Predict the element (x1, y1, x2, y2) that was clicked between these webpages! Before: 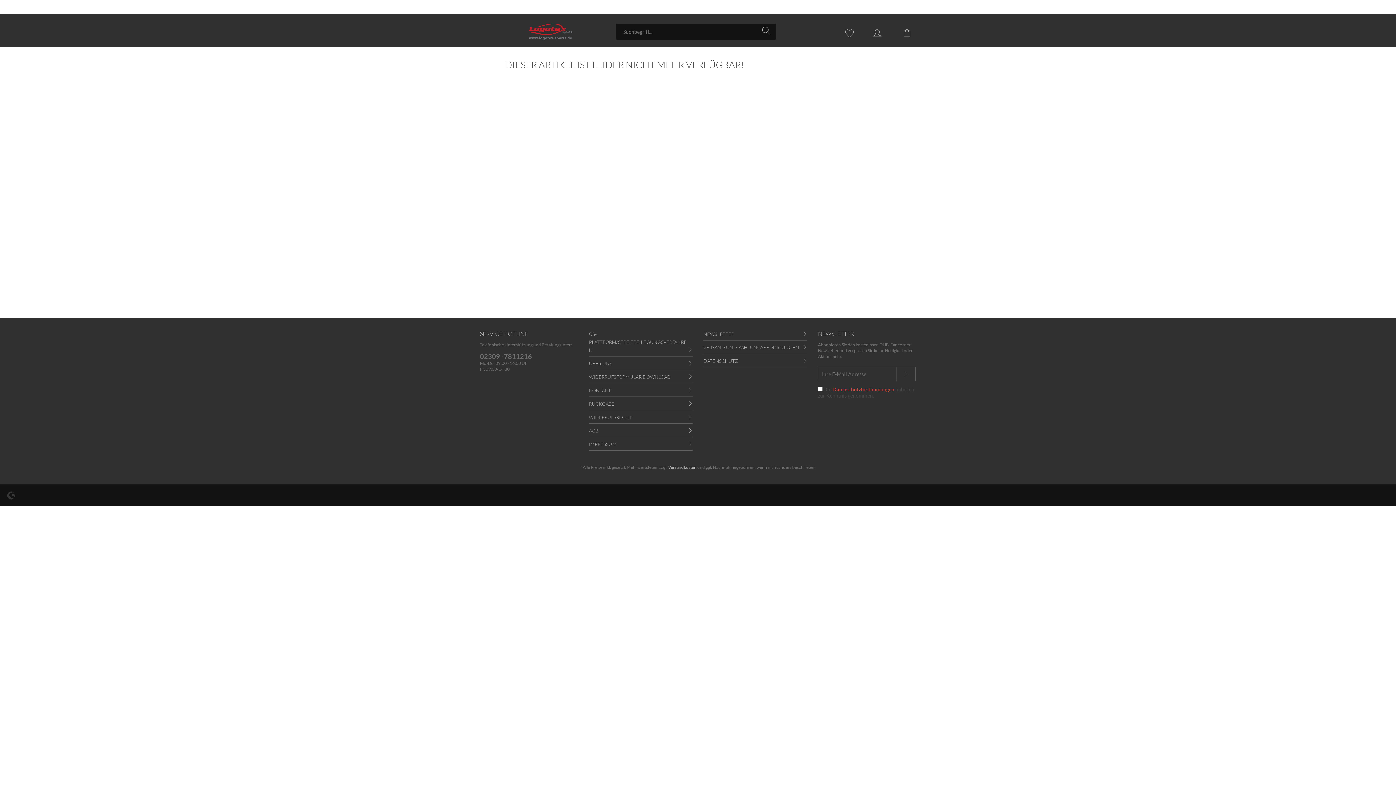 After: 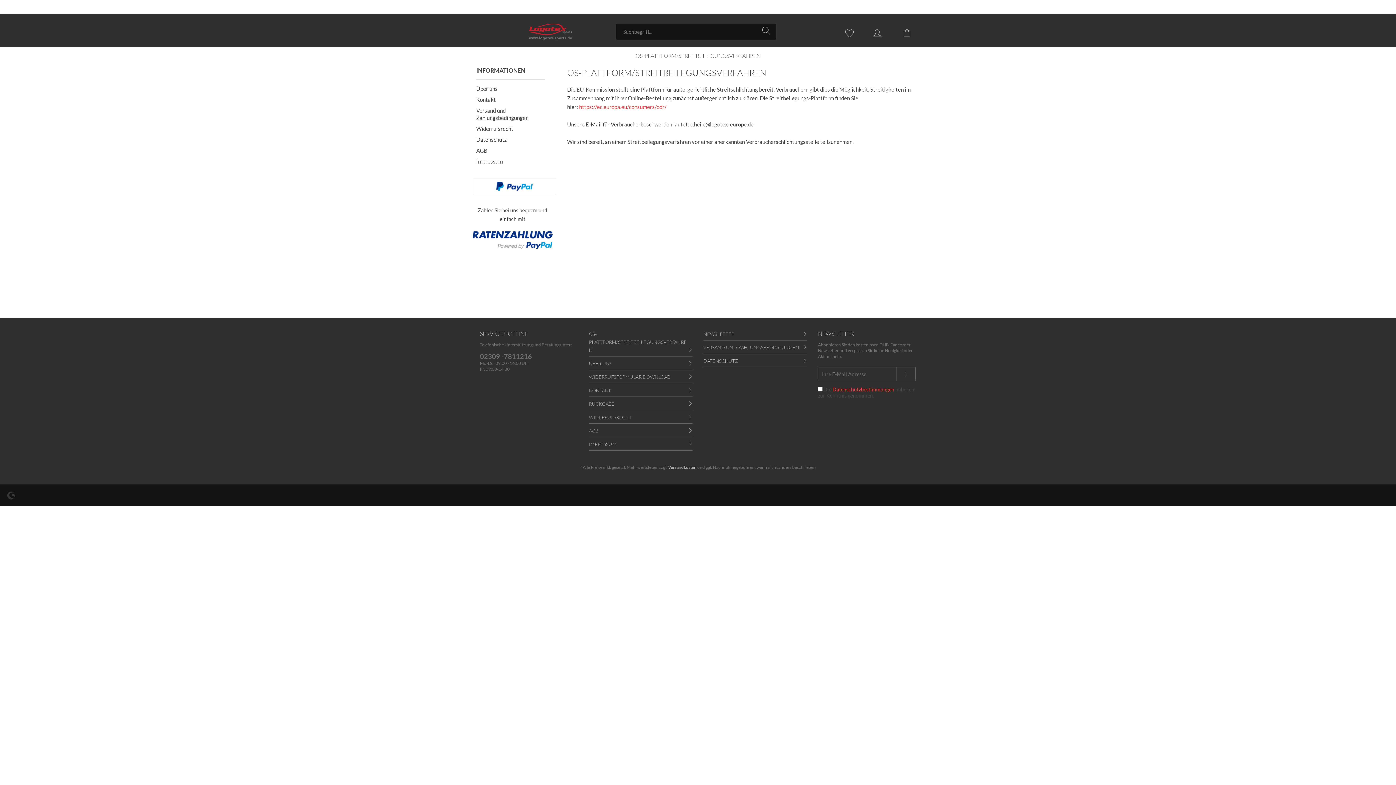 Action: bbox: (589, 327, 692, 356) label: OS-PLATTFORM/STREITBEILEGUNGSVERFAHREN